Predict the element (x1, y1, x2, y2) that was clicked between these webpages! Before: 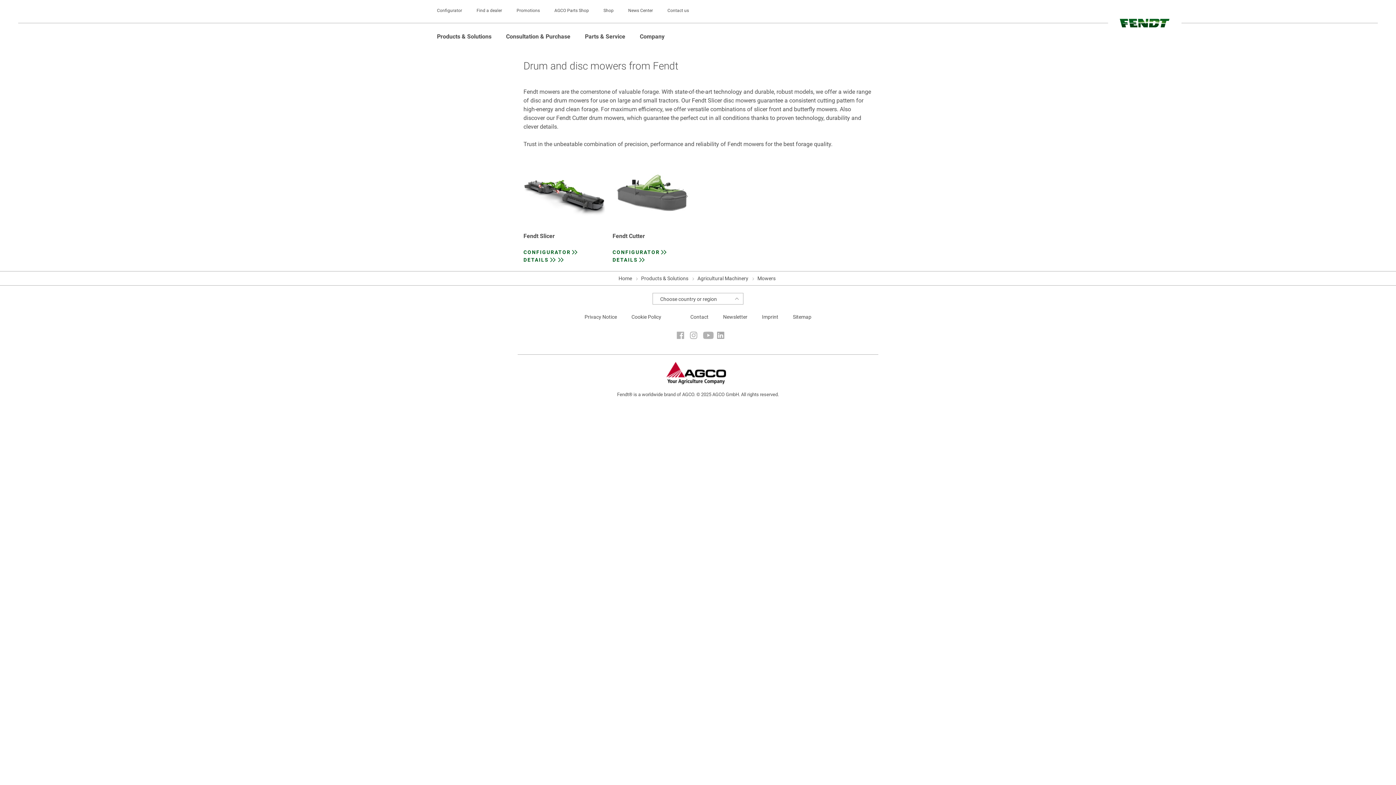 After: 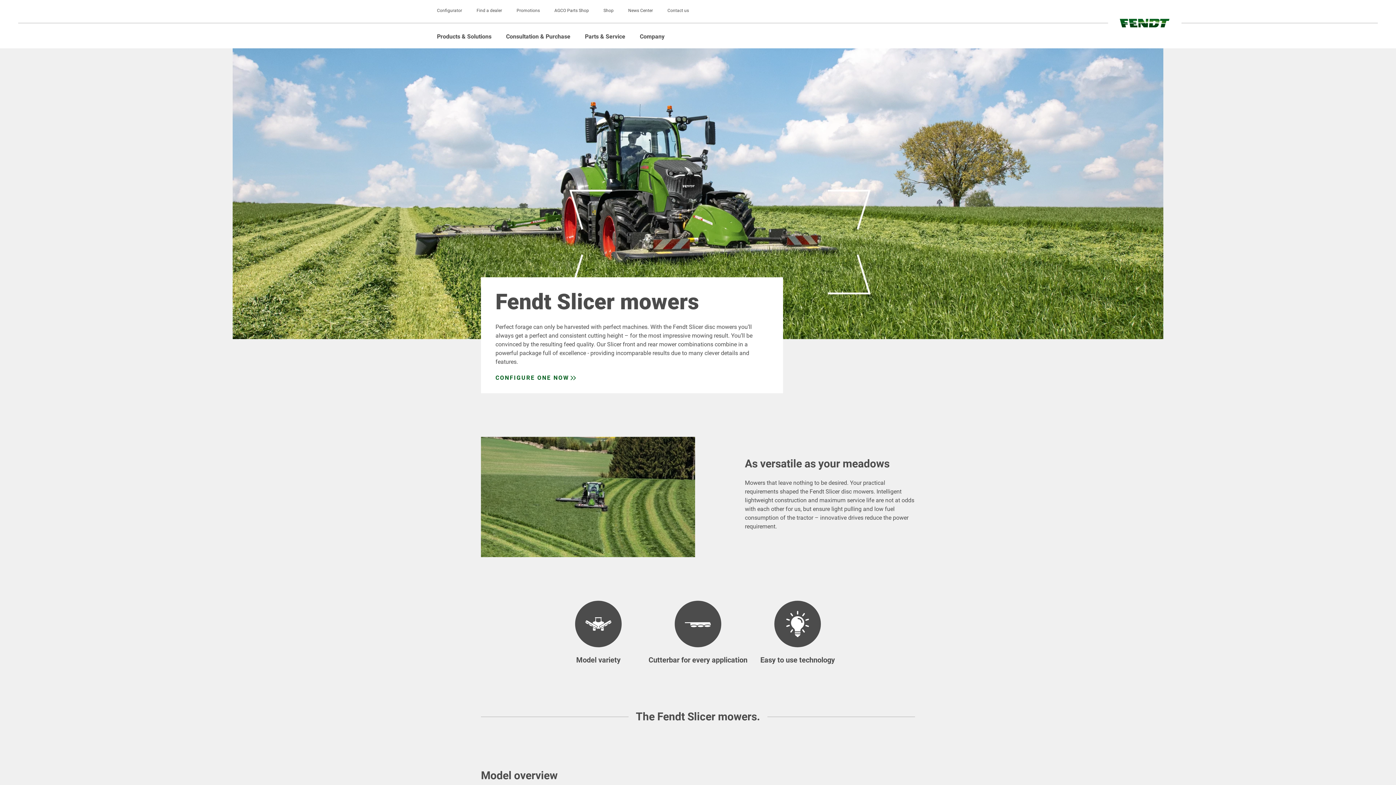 Action: bbox: (523, 257, 556, 262) label: DETAILS